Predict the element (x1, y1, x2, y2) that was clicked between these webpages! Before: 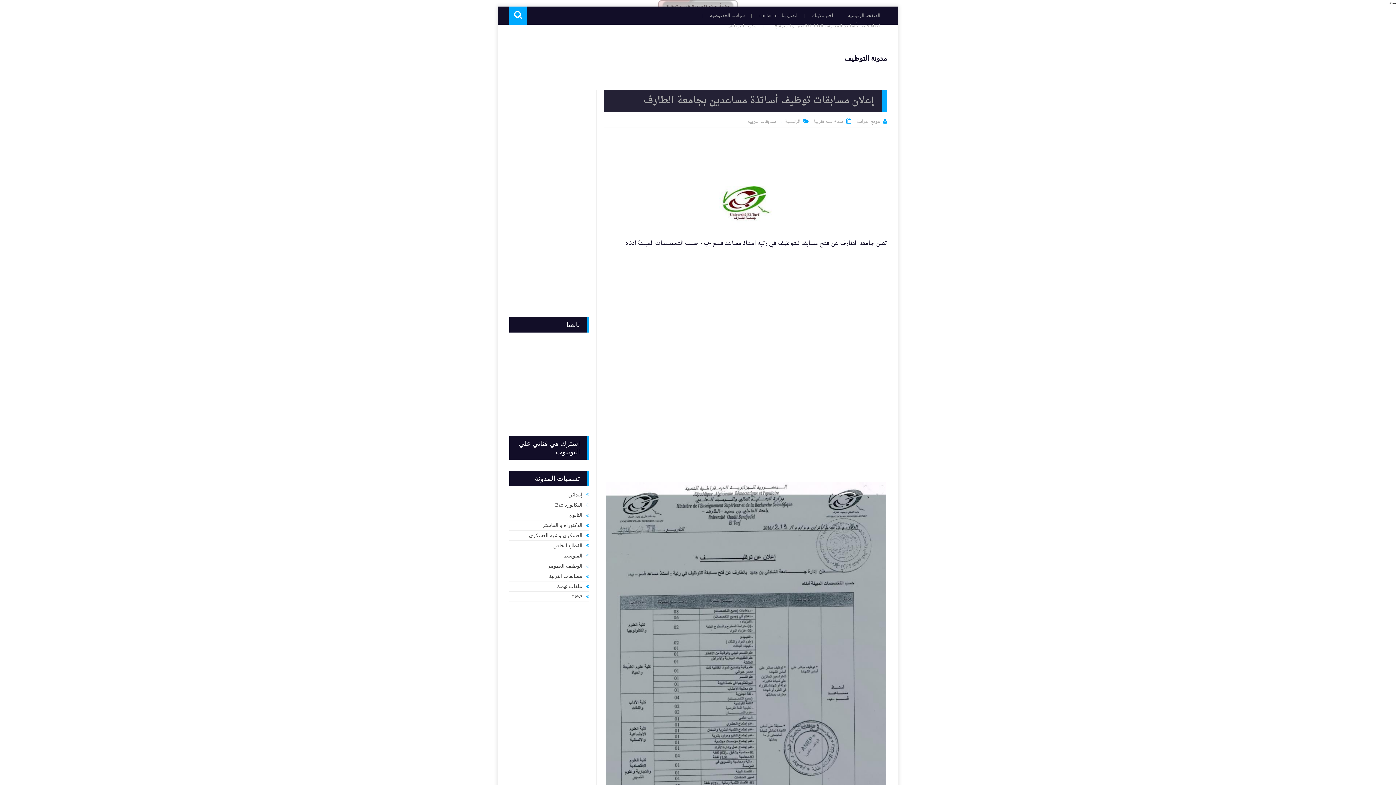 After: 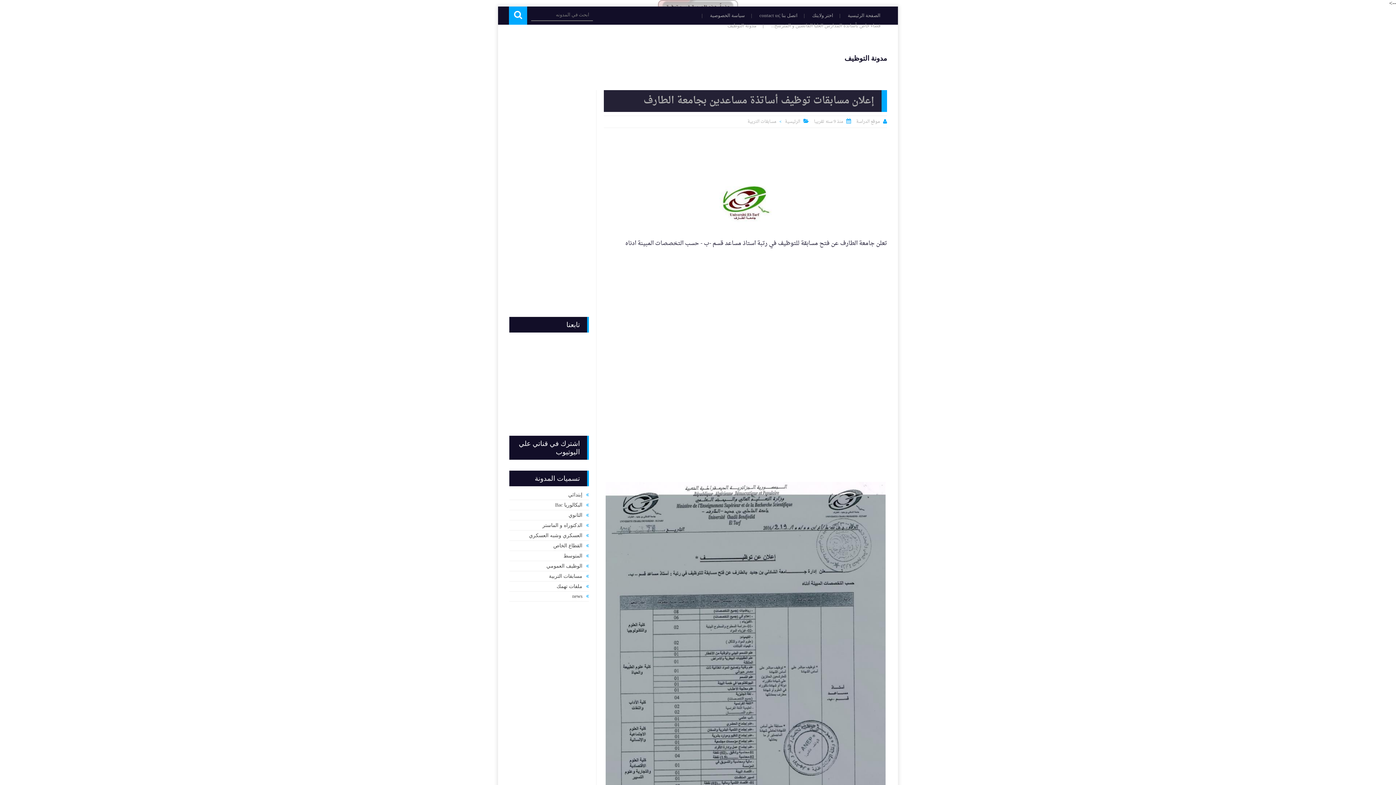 Action: bbox: (509, 6, 527, 24)